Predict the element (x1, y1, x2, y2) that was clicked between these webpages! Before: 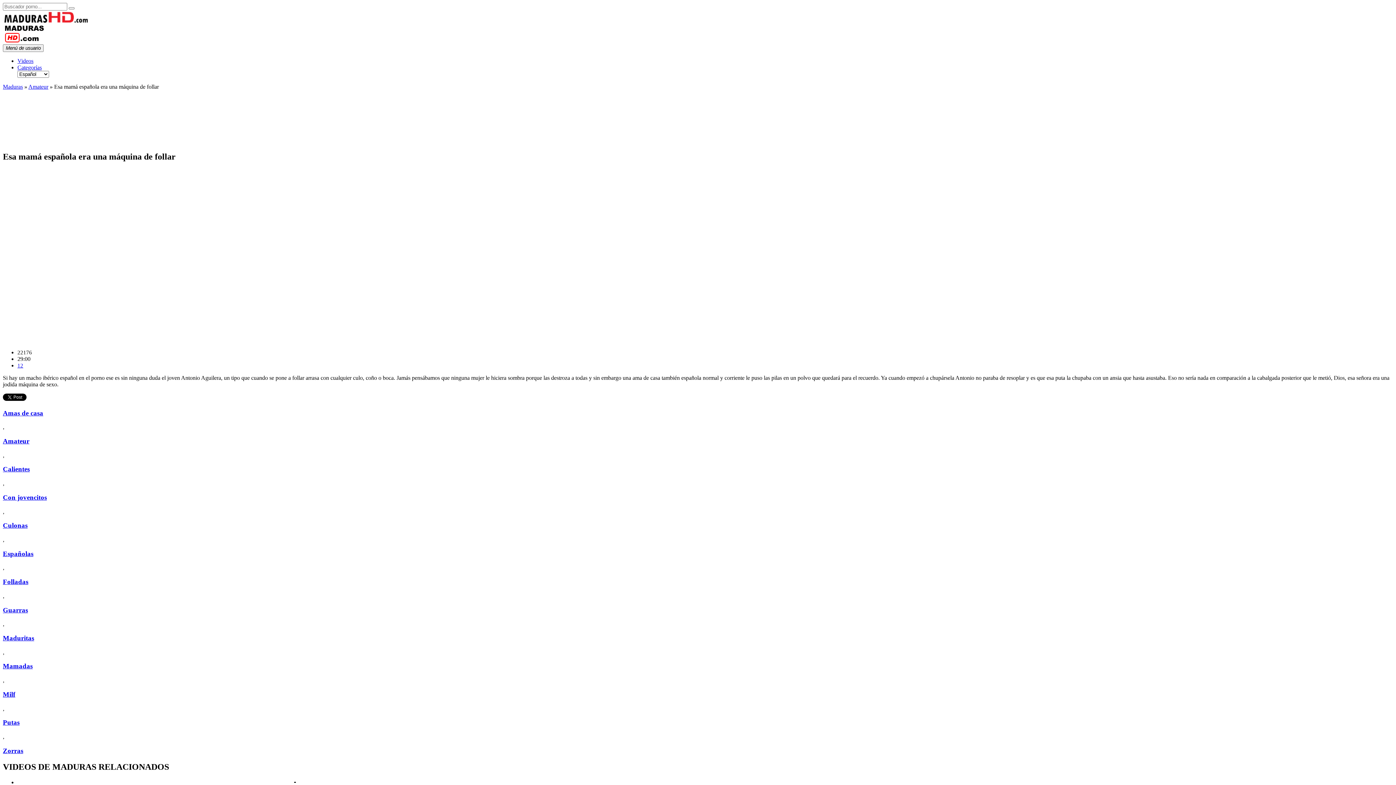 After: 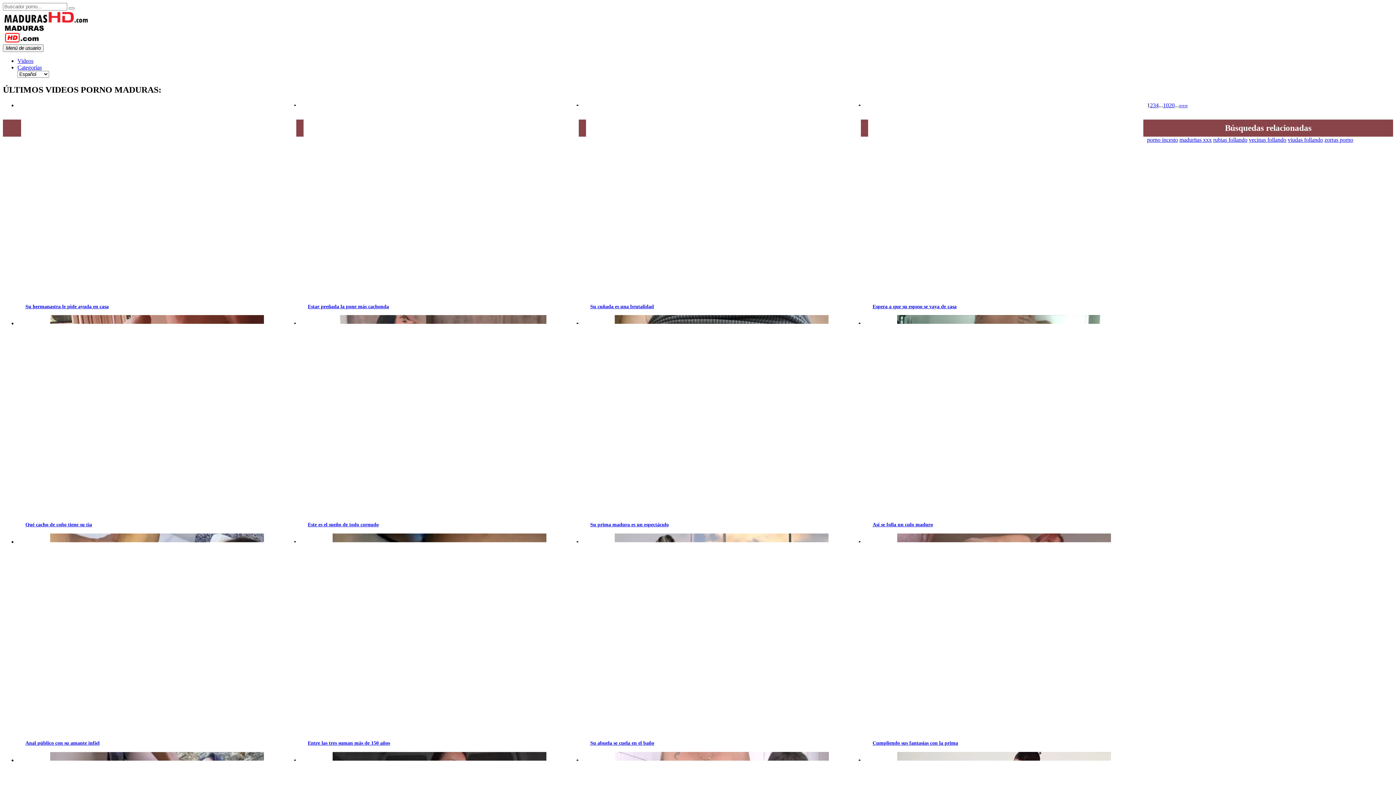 Action: bbox: (2, 18, 90, 24)